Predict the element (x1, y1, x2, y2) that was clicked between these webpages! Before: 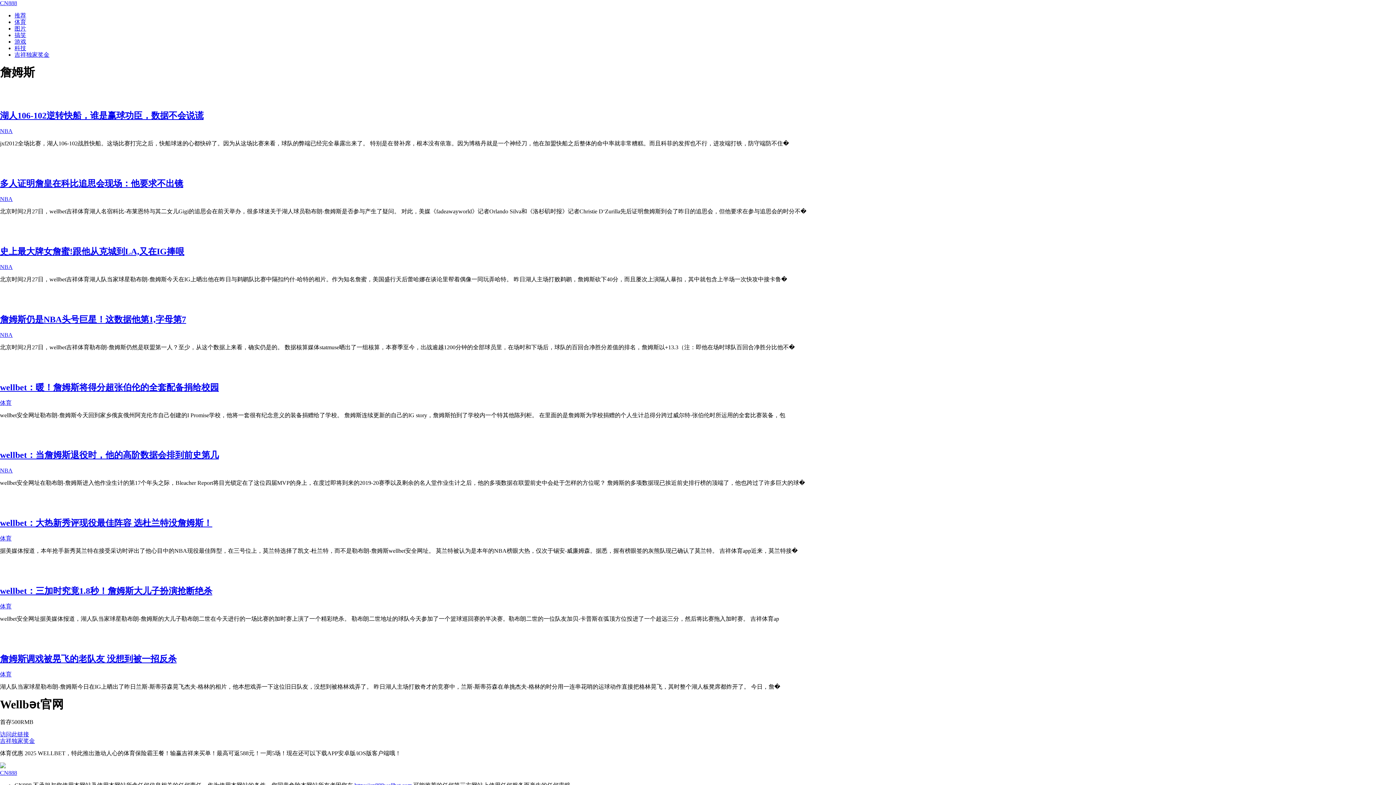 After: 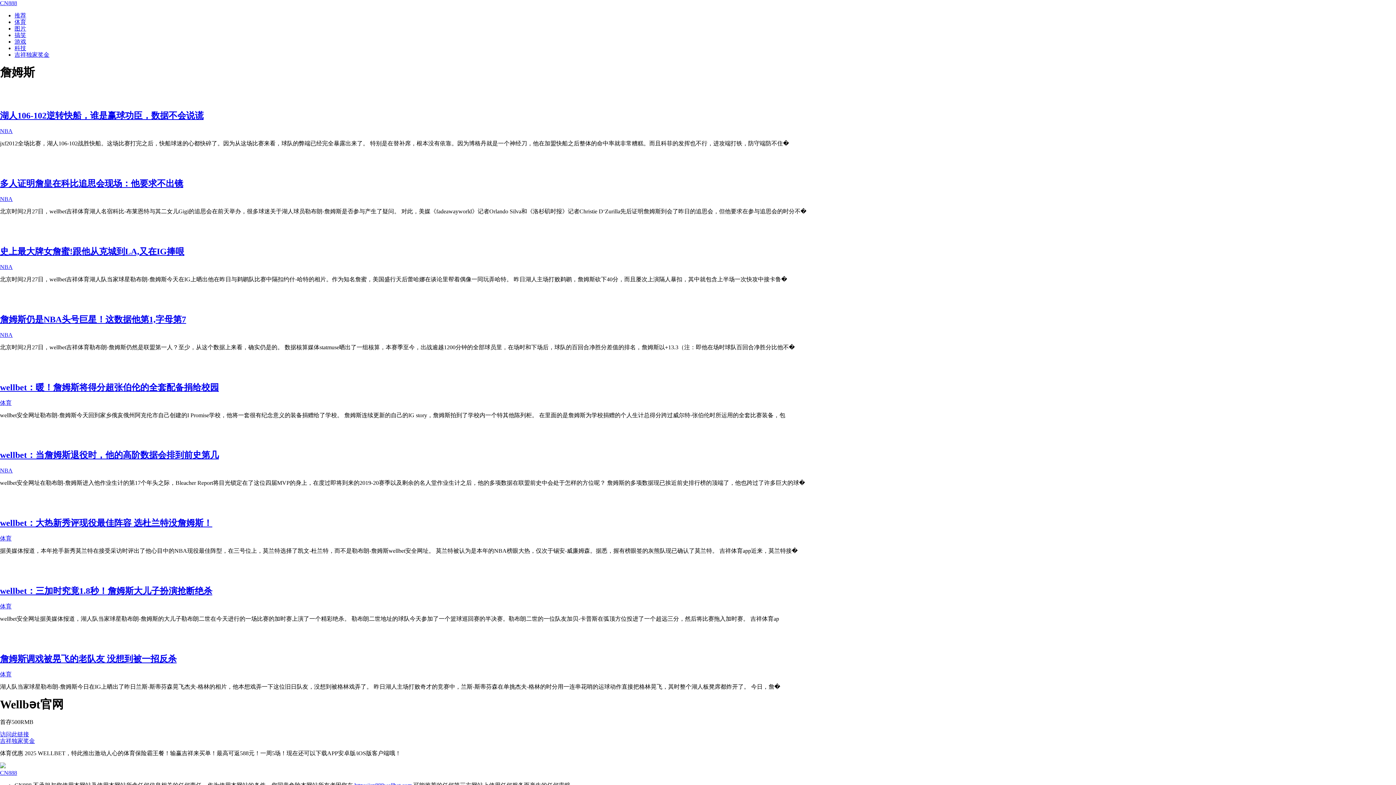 Action: bbox: (0, 368, 1396, 375)